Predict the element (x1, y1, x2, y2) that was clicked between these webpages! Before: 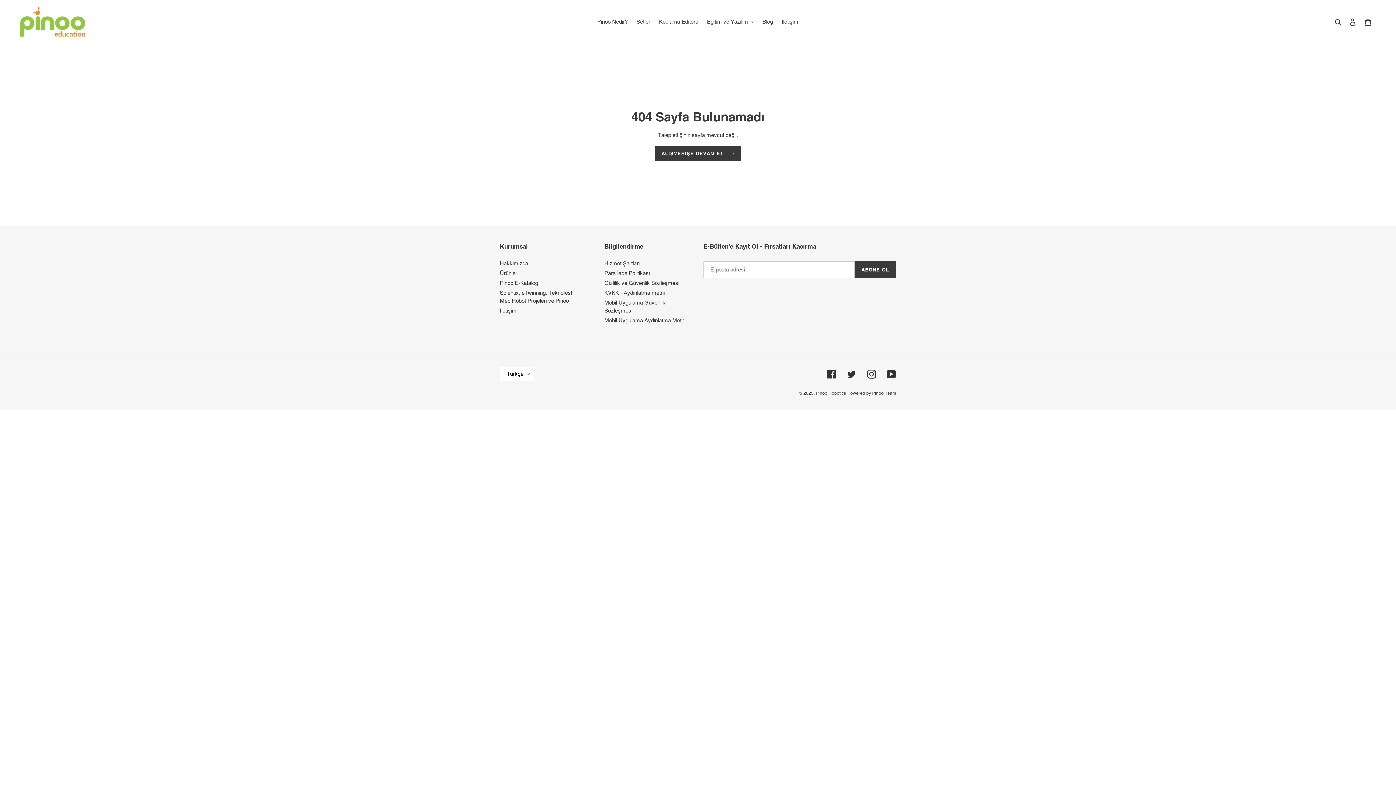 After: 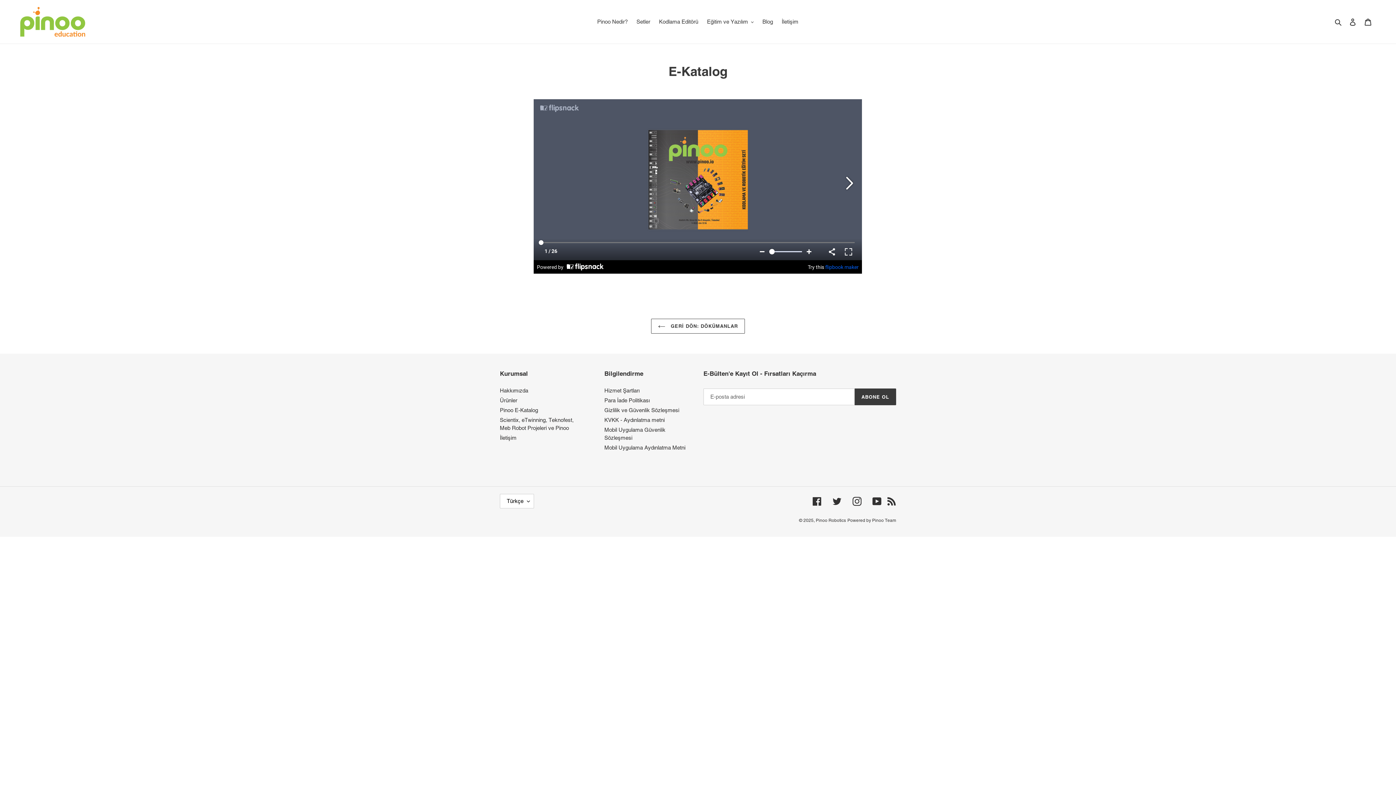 Action: label: Pinoo E-Katalog bbox: (500, 280, 538, 286)